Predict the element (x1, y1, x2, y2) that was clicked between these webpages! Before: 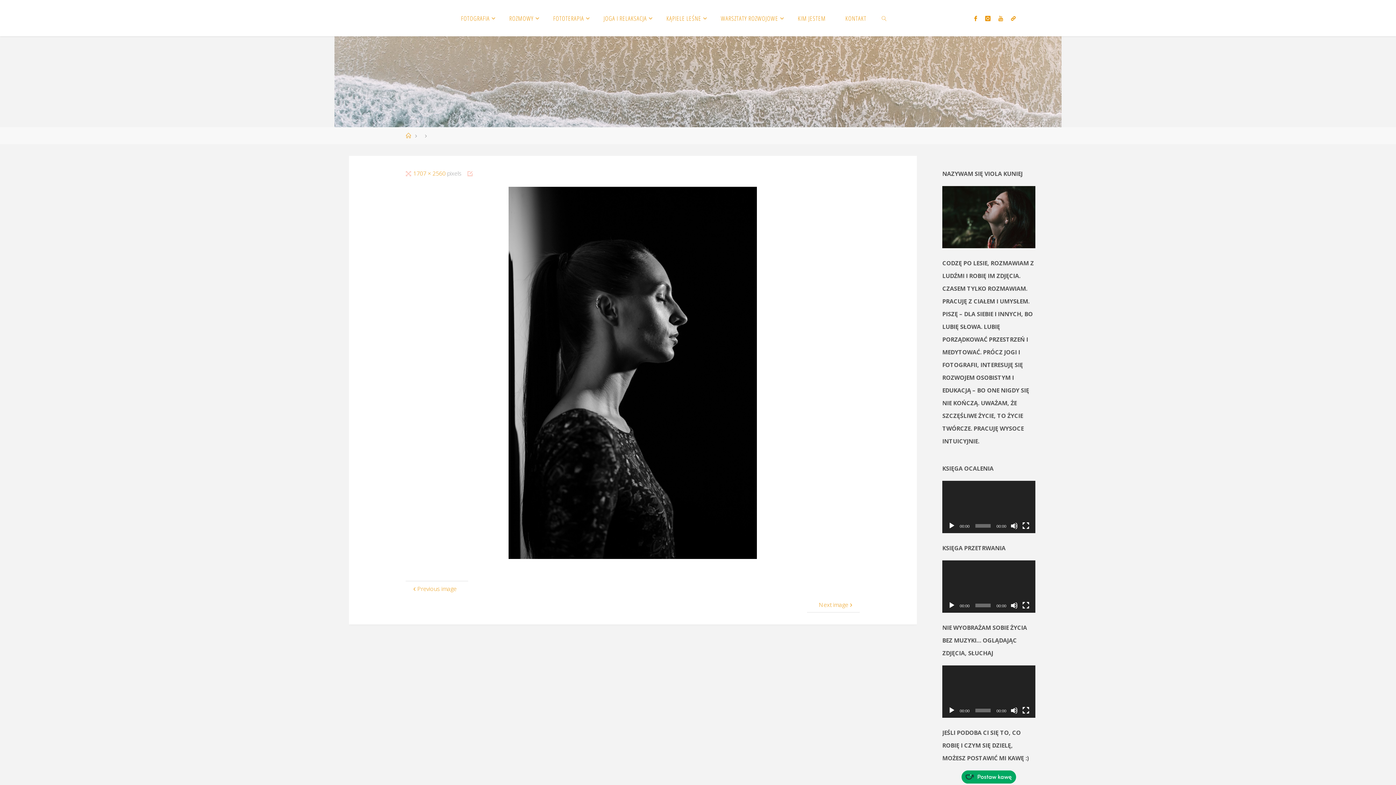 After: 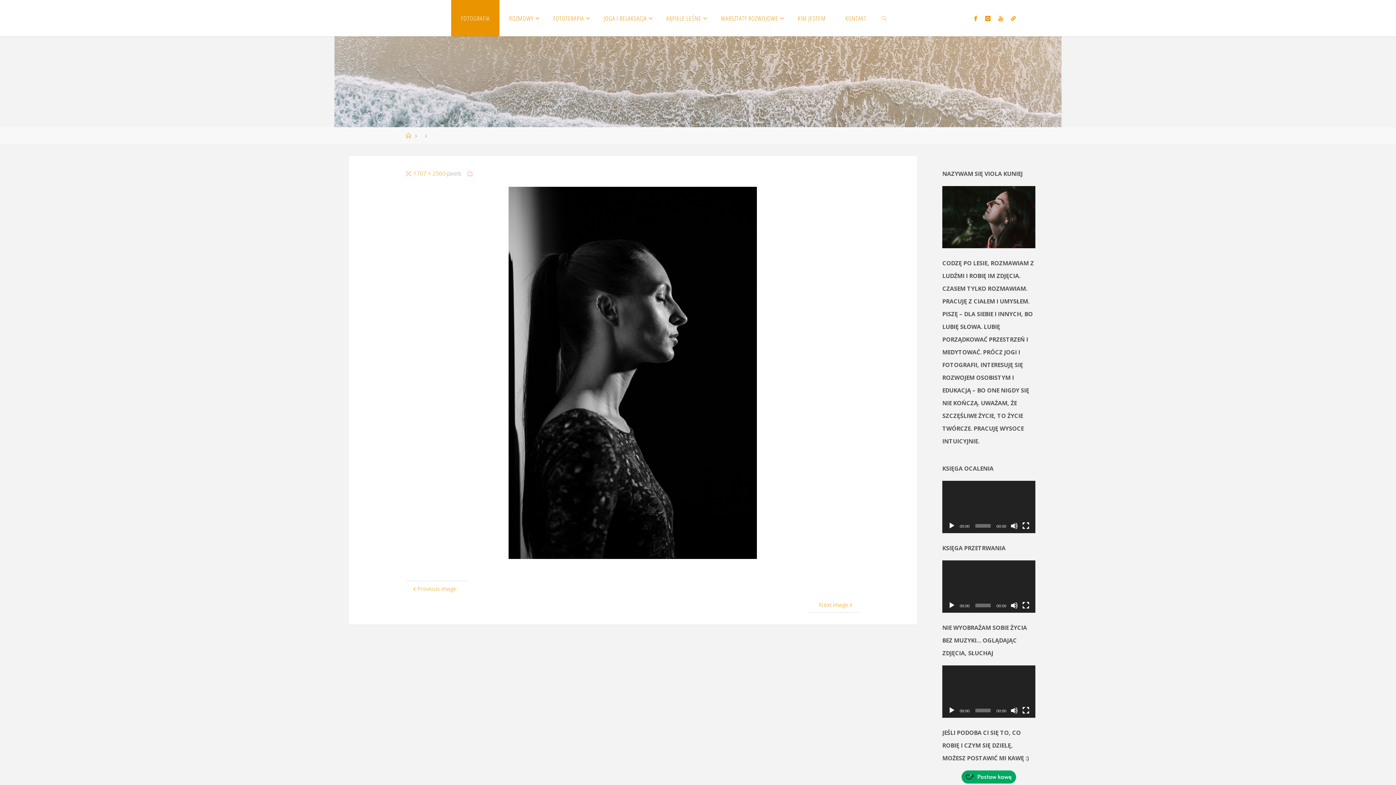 Action: bbox: (451, 0, 499, 36) label: FOTOGRAFIA